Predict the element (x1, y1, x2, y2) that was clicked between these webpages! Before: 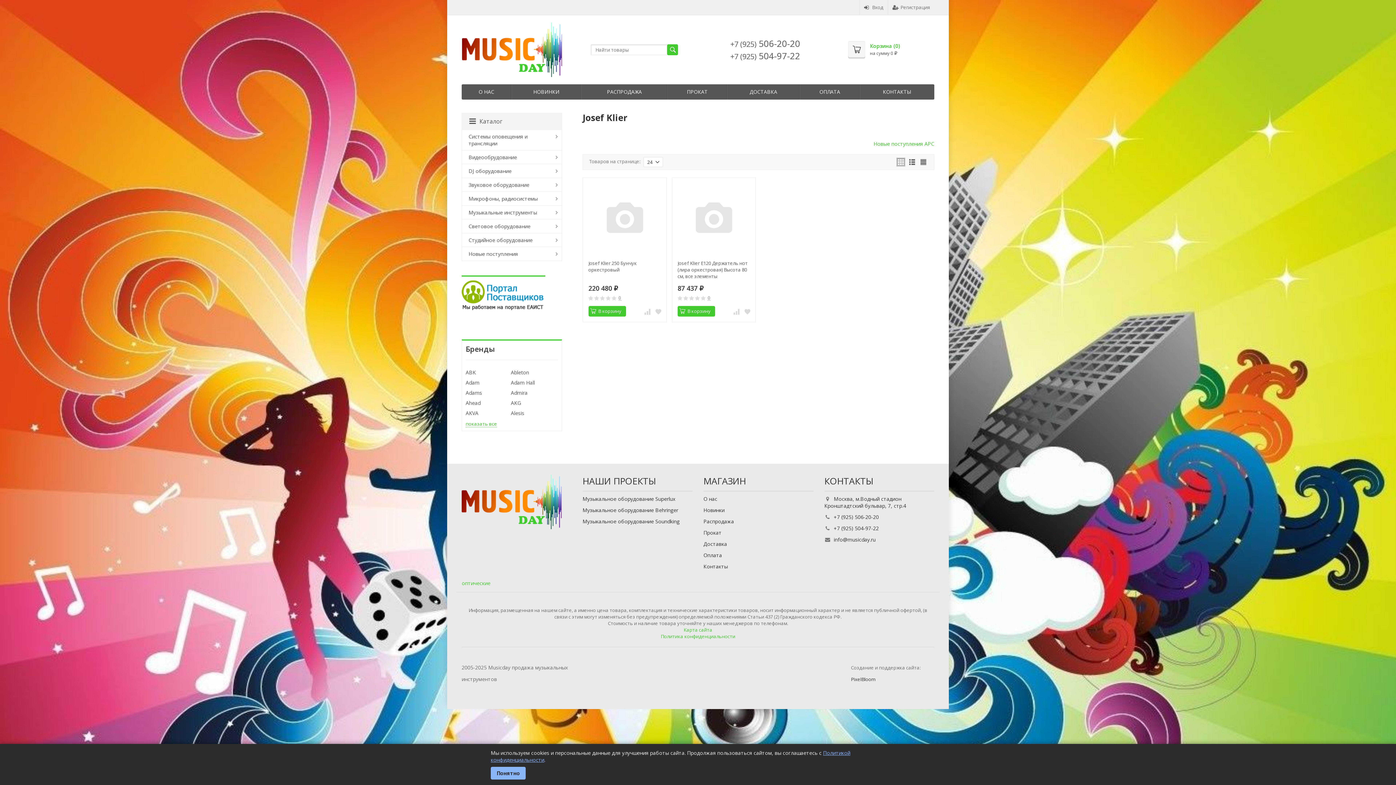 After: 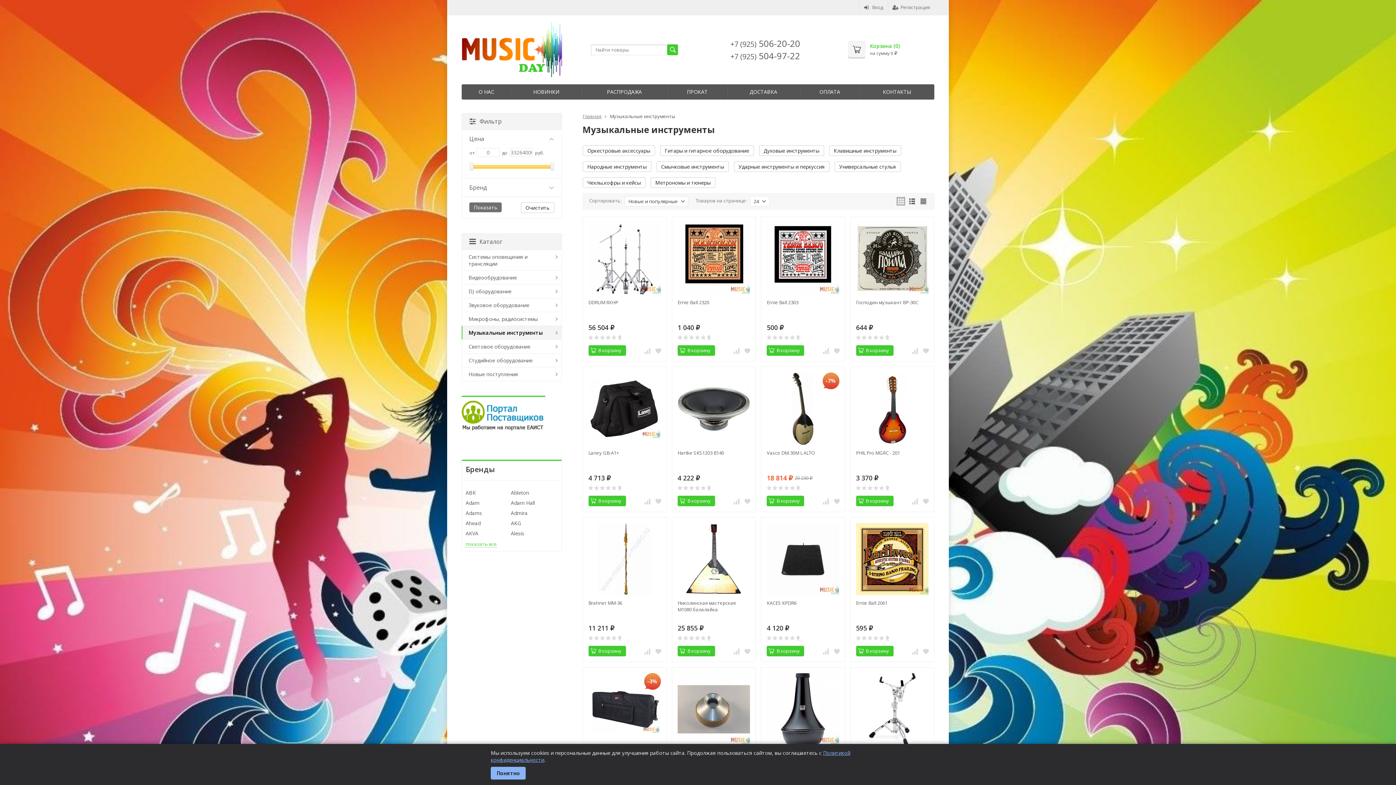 Action: label: Музыкальные инструменты bbox: (462, 205, 561, 219)